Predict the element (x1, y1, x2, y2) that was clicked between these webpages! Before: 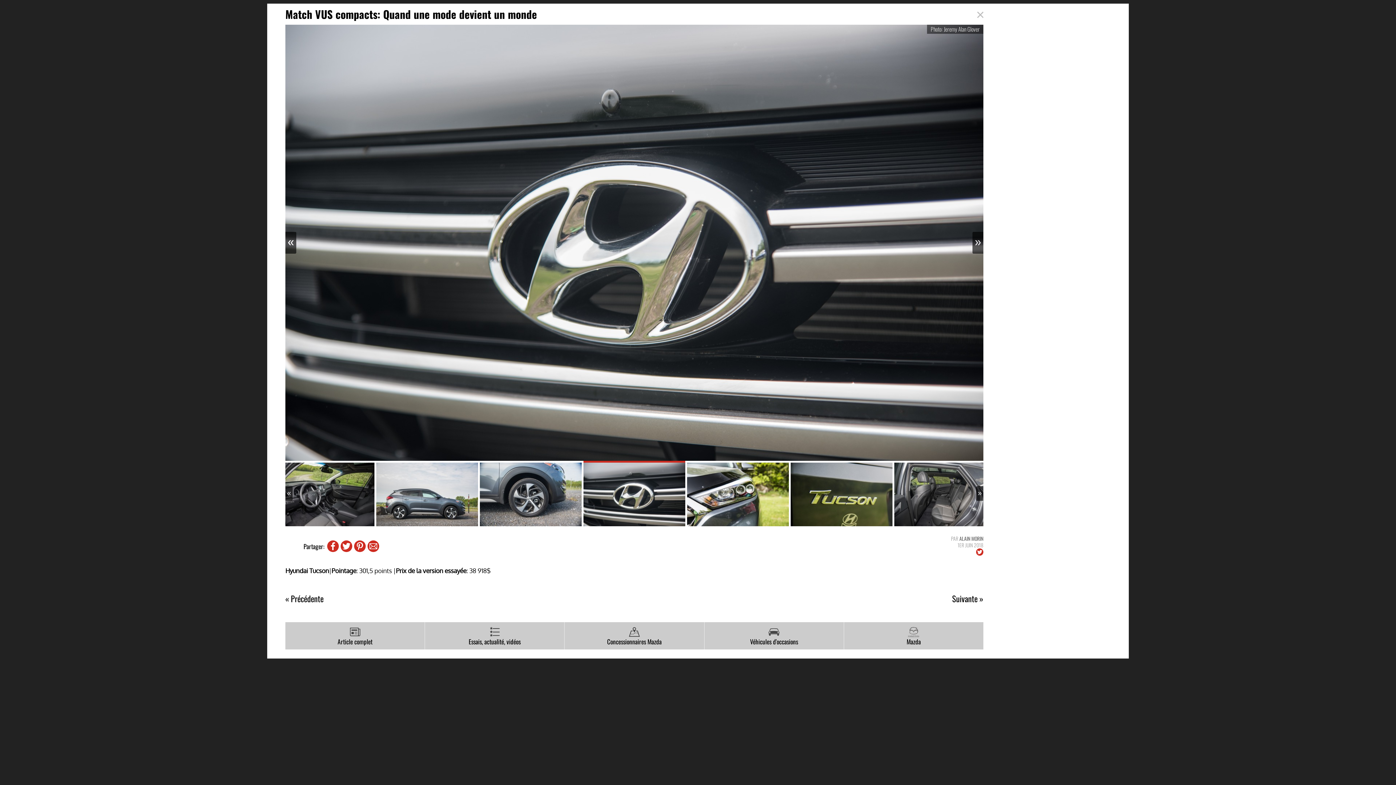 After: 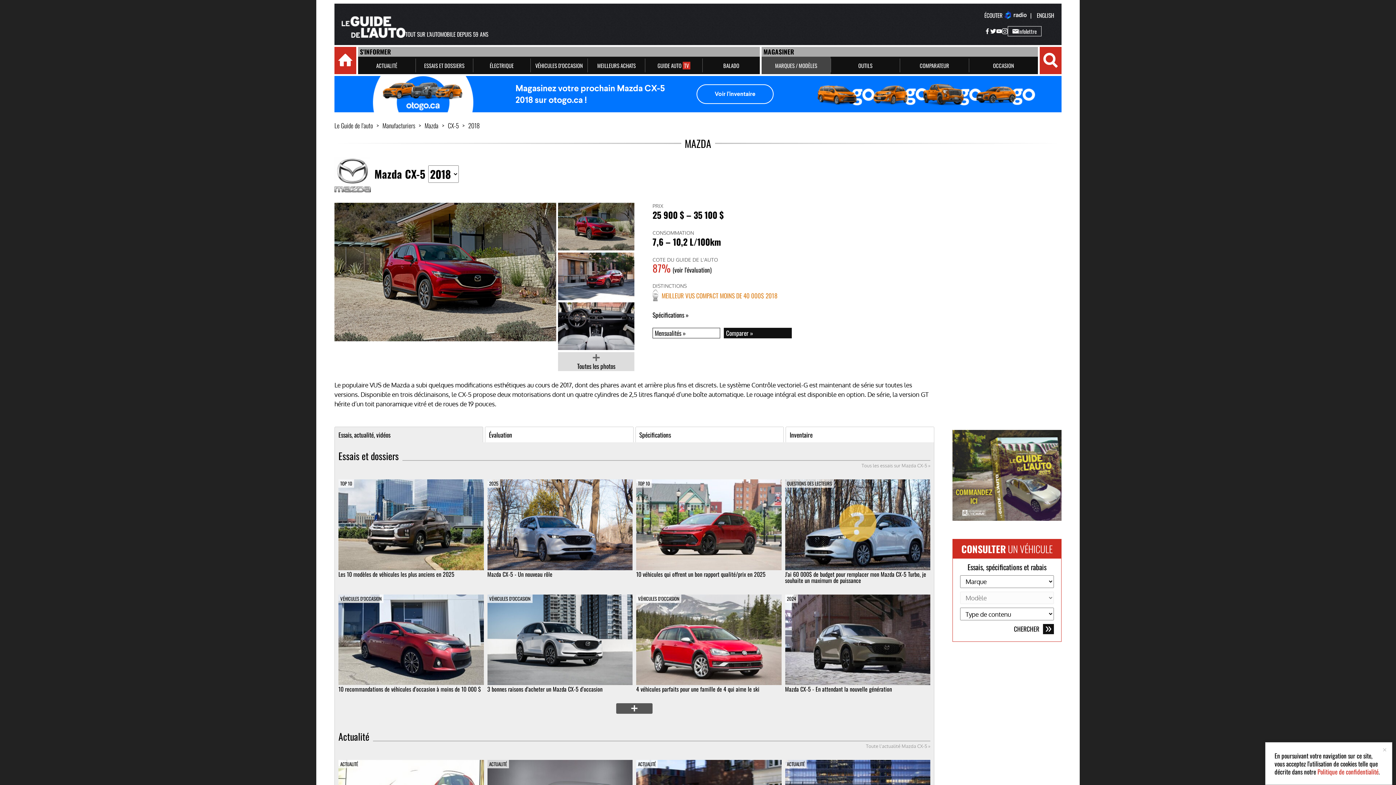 Action: label: Essais, actualité, vidéos bbox: (424, 622, 564, 649)